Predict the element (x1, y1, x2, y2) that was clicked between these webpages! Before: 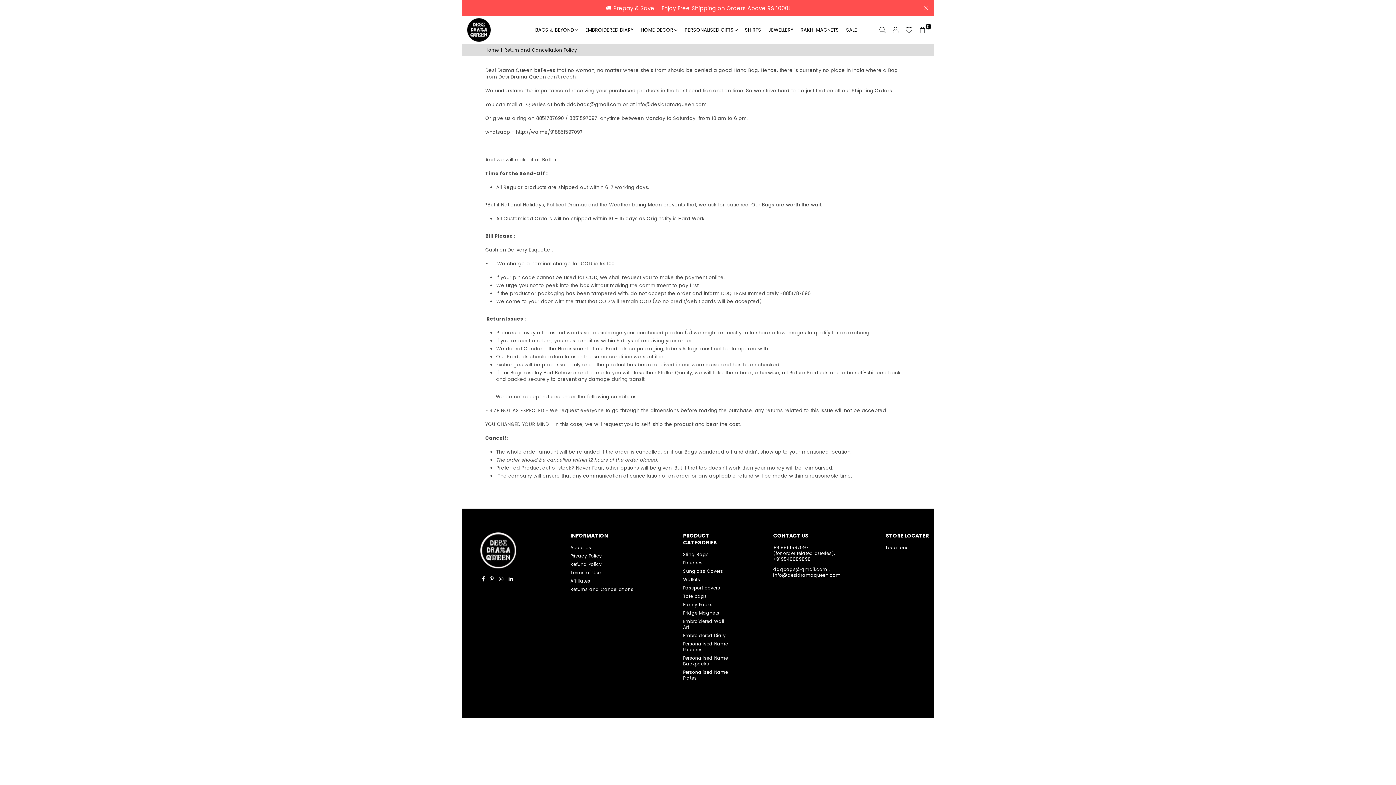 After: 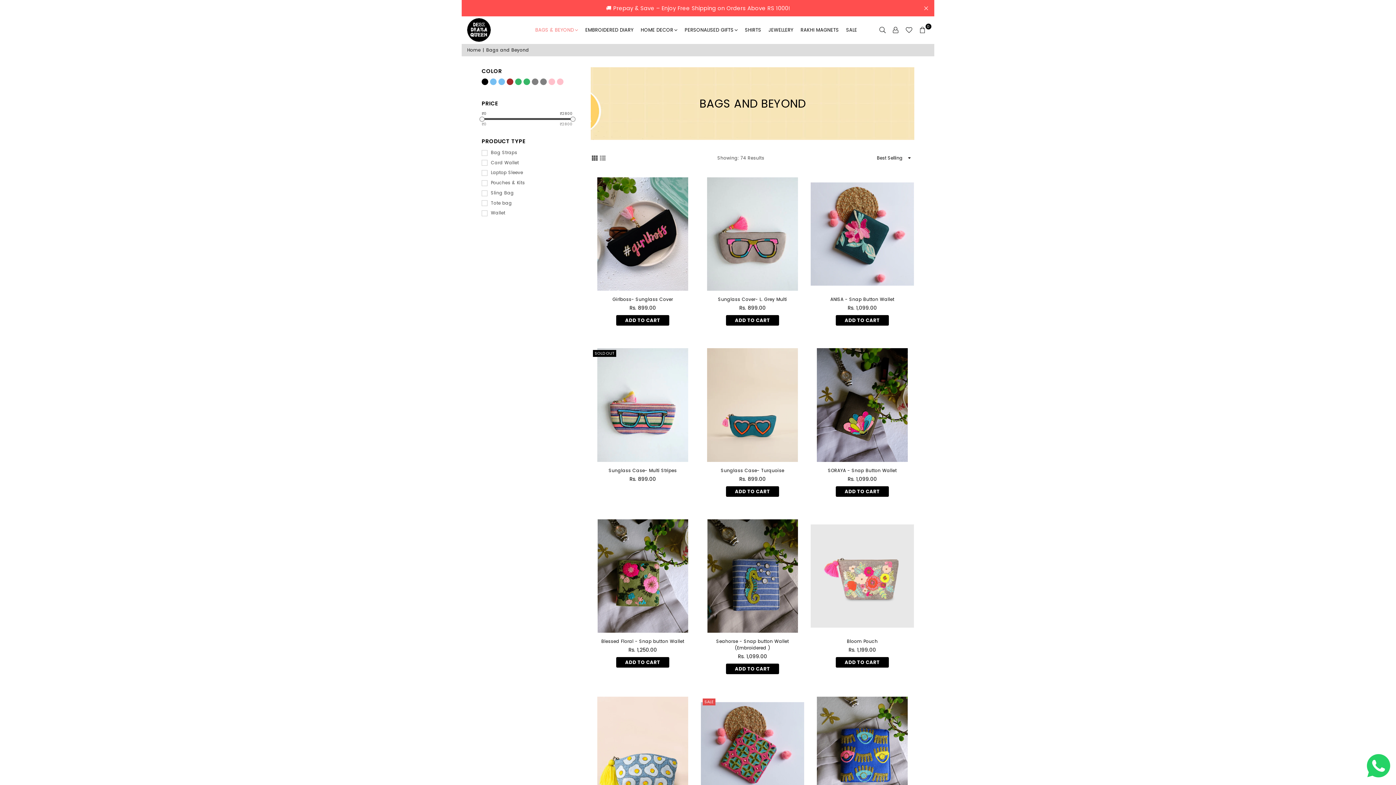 Action: label: 🚚 Prepay & Save – Enjoy Free Shipping on Orders Above RS 1000! bbox: (461, 0, 934, 16)